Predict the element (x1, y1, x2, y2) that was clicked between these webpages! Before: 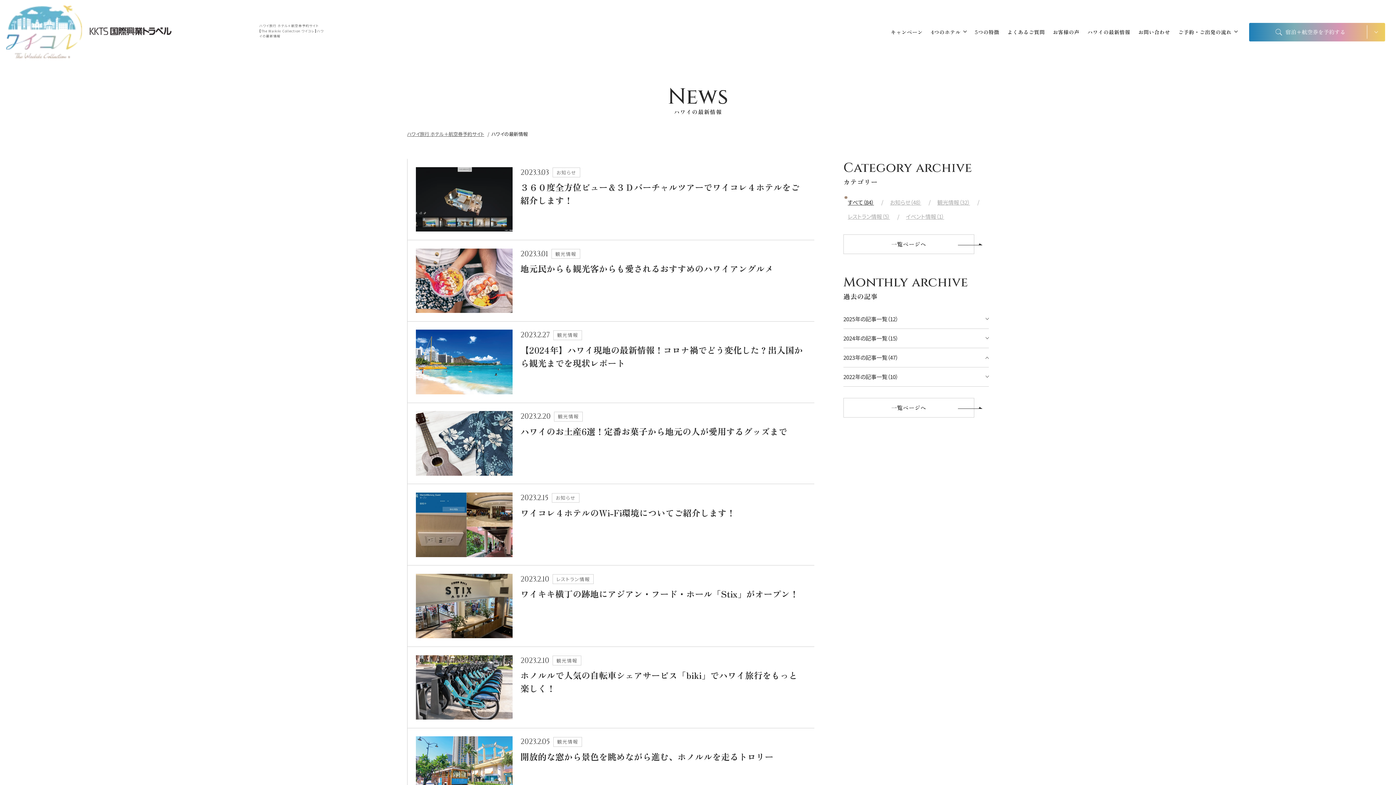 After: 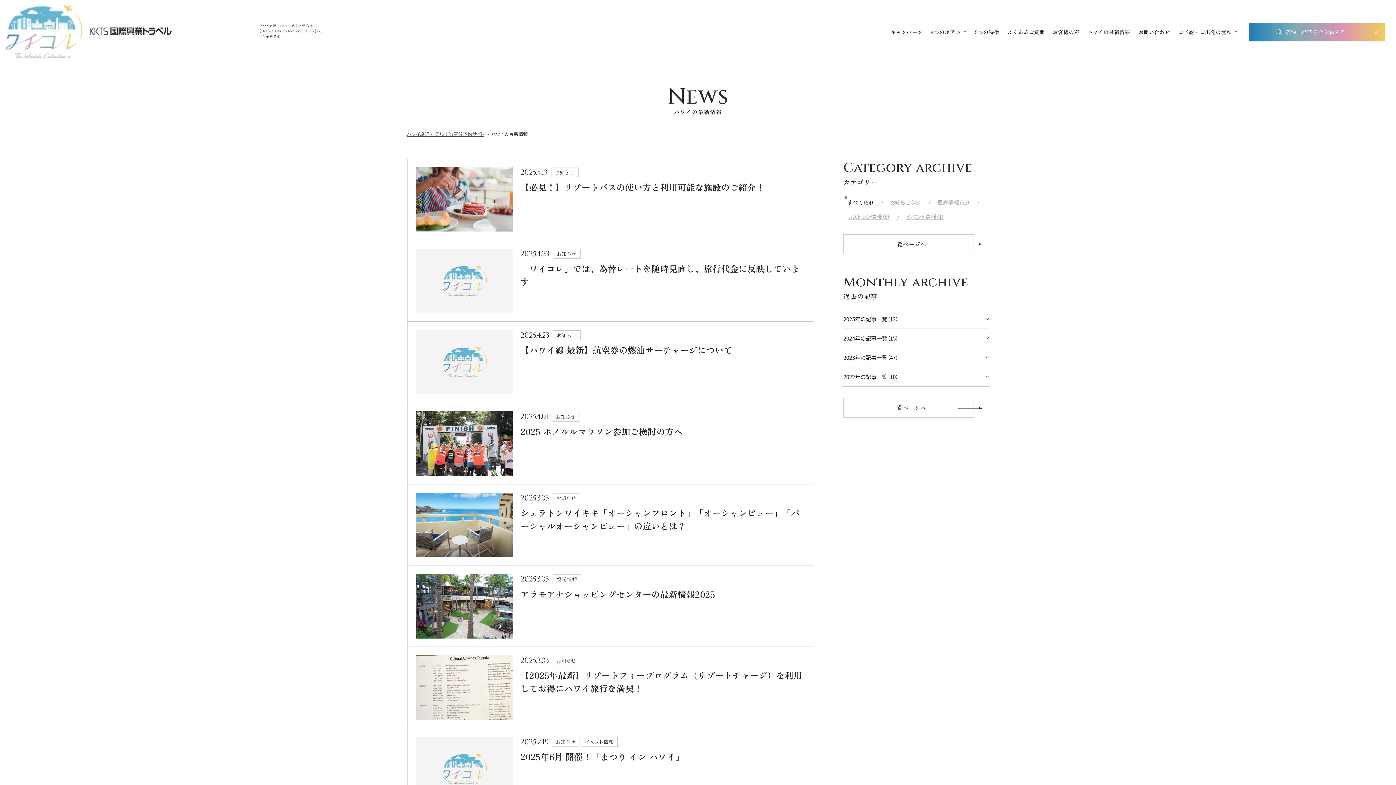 Action: bbox: (843, 234, 974, 254) label: 一覧ページへ